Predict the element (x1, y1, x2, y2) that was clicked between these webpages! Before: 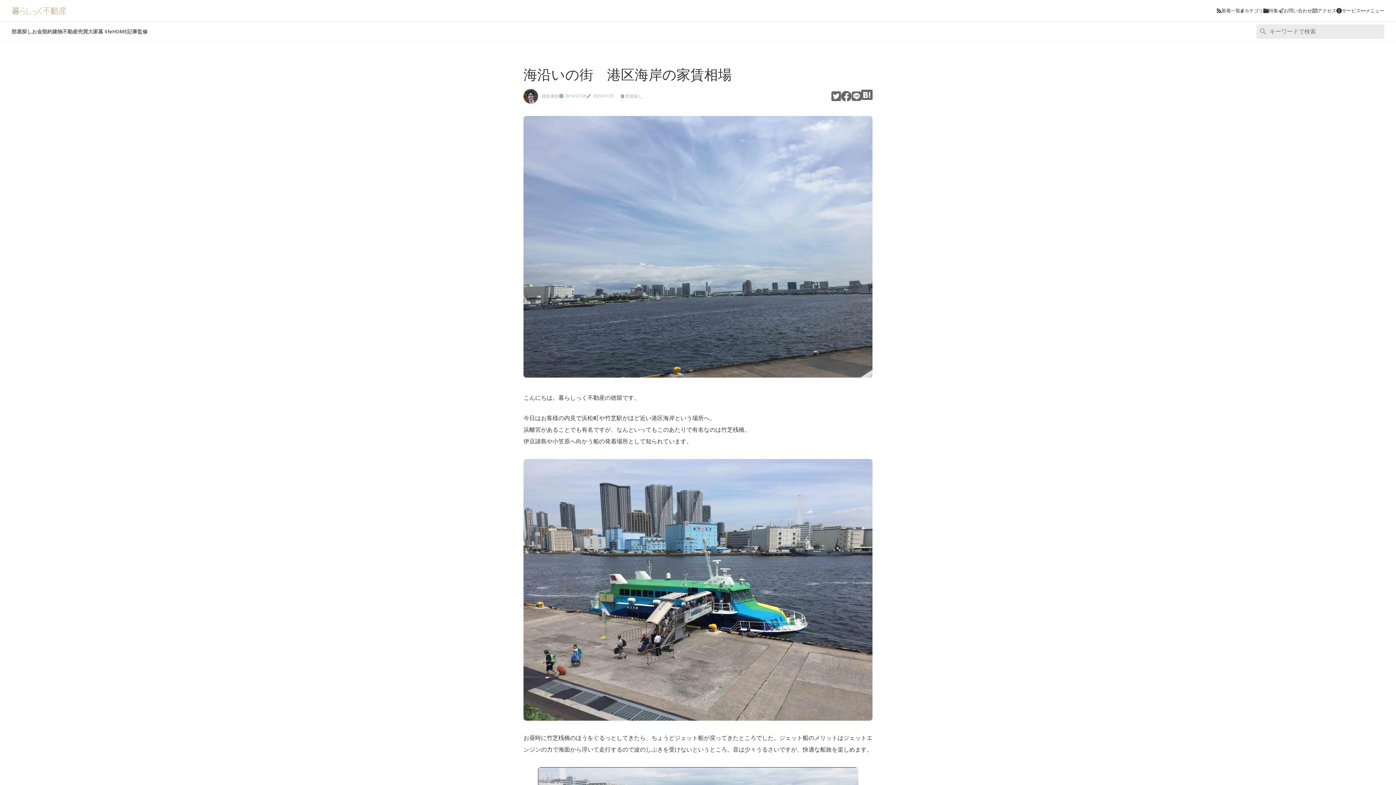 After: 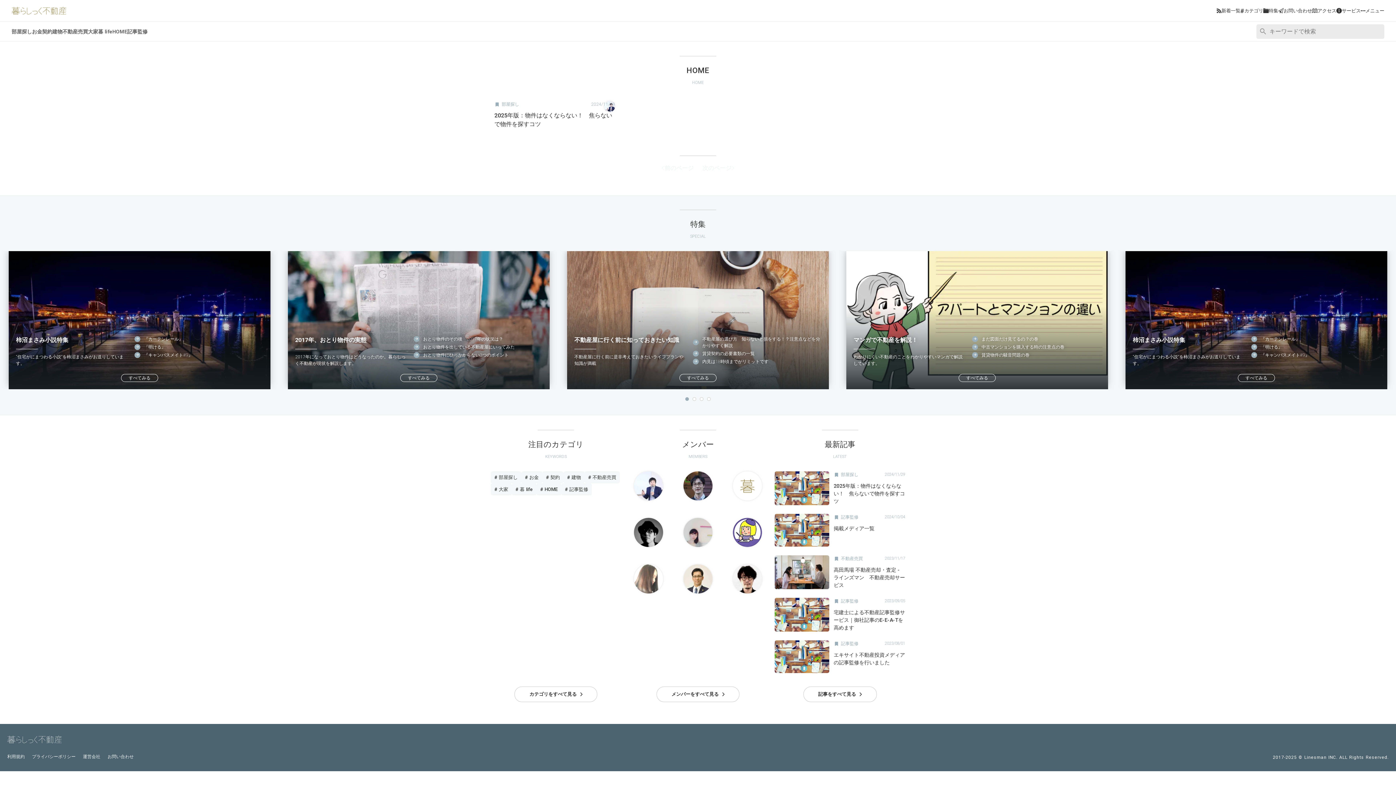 Action: label: HOME bbox: (112, 28, 127, 34)